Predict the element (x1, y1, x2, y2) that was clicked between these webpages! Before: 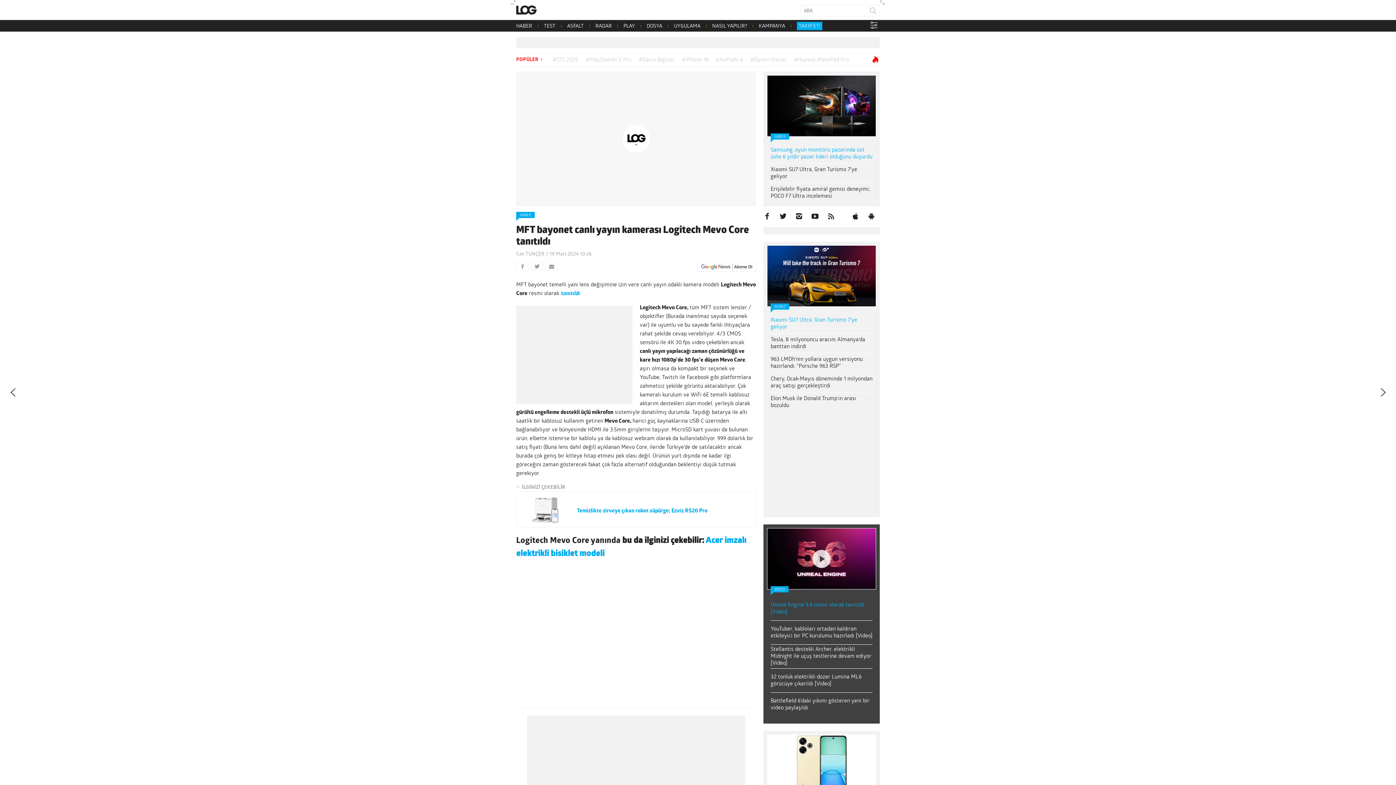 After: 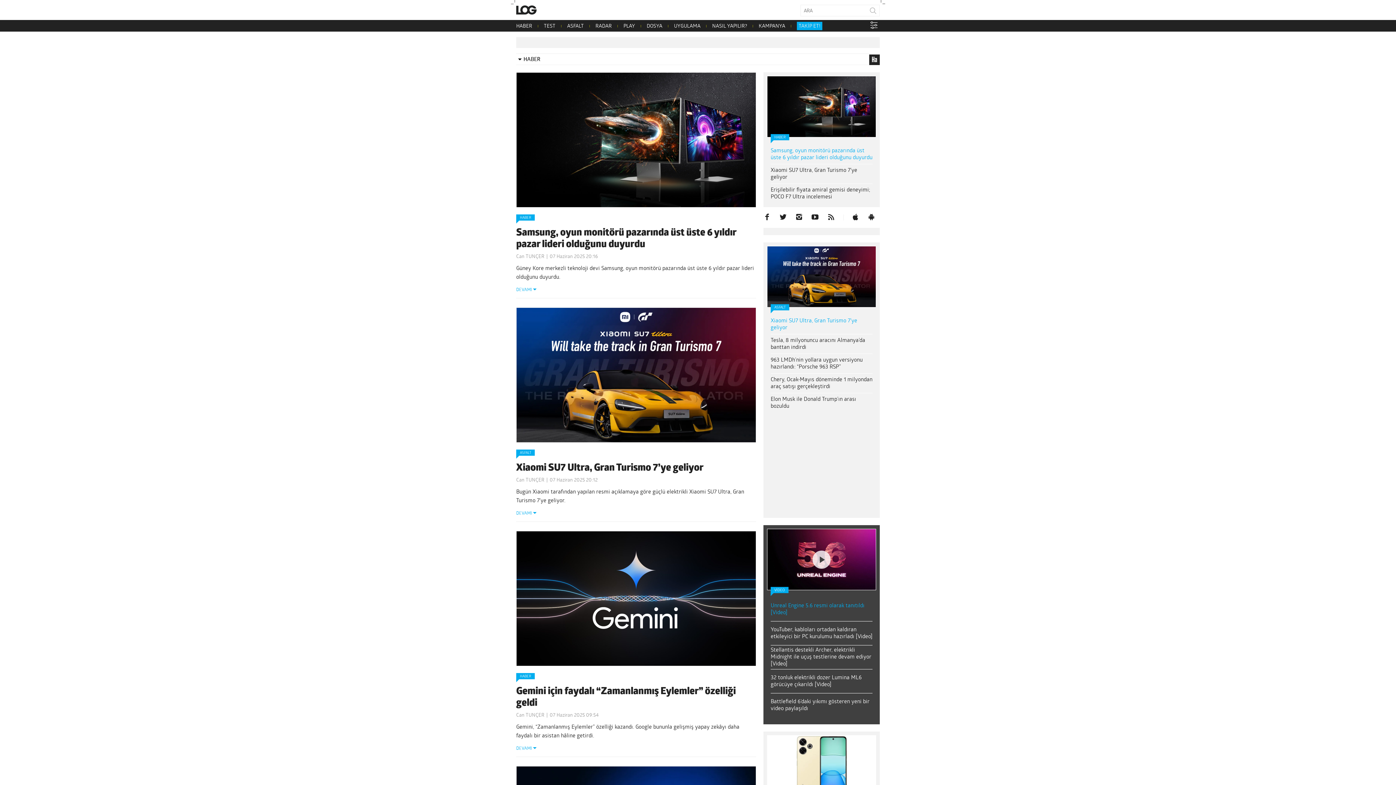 Action: label: HABER bbox: (520, 213, 531, 217)